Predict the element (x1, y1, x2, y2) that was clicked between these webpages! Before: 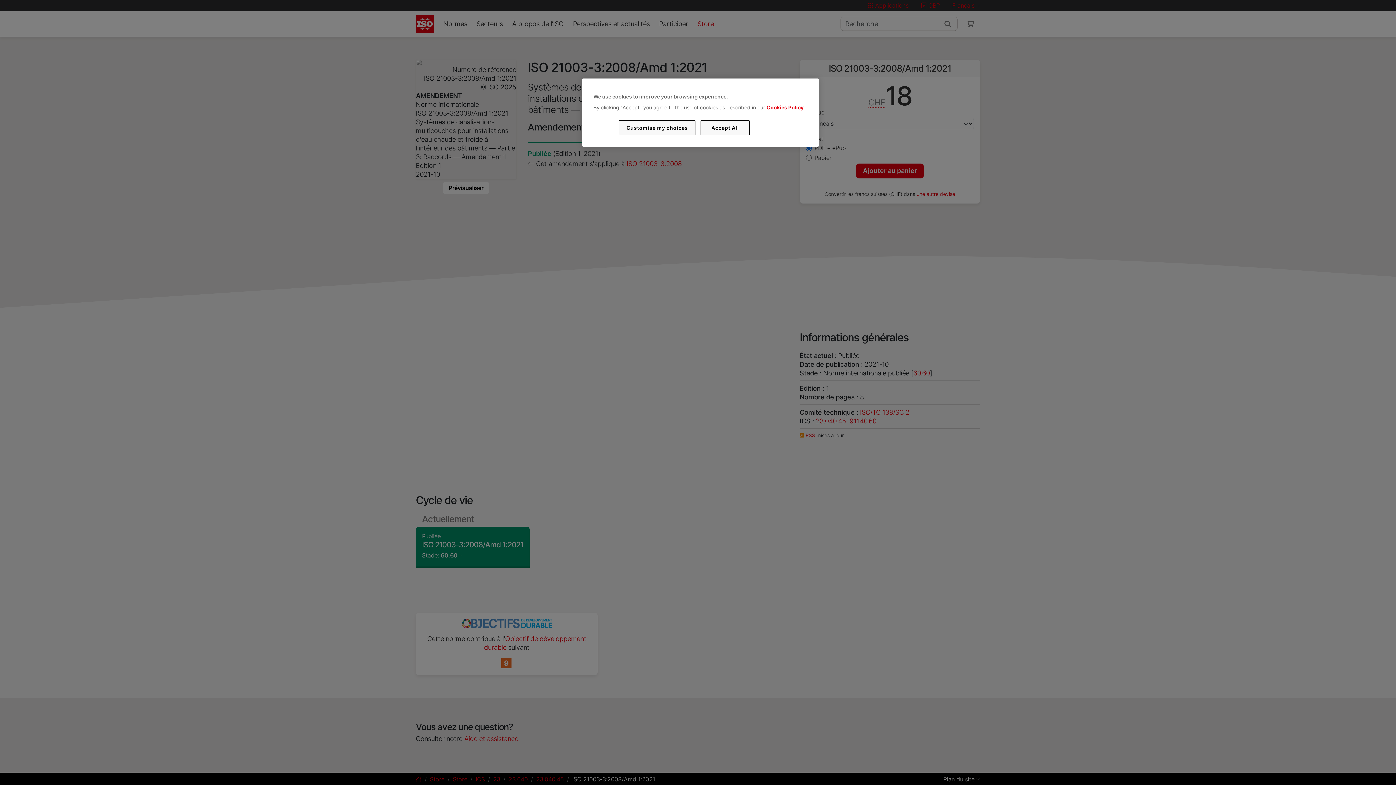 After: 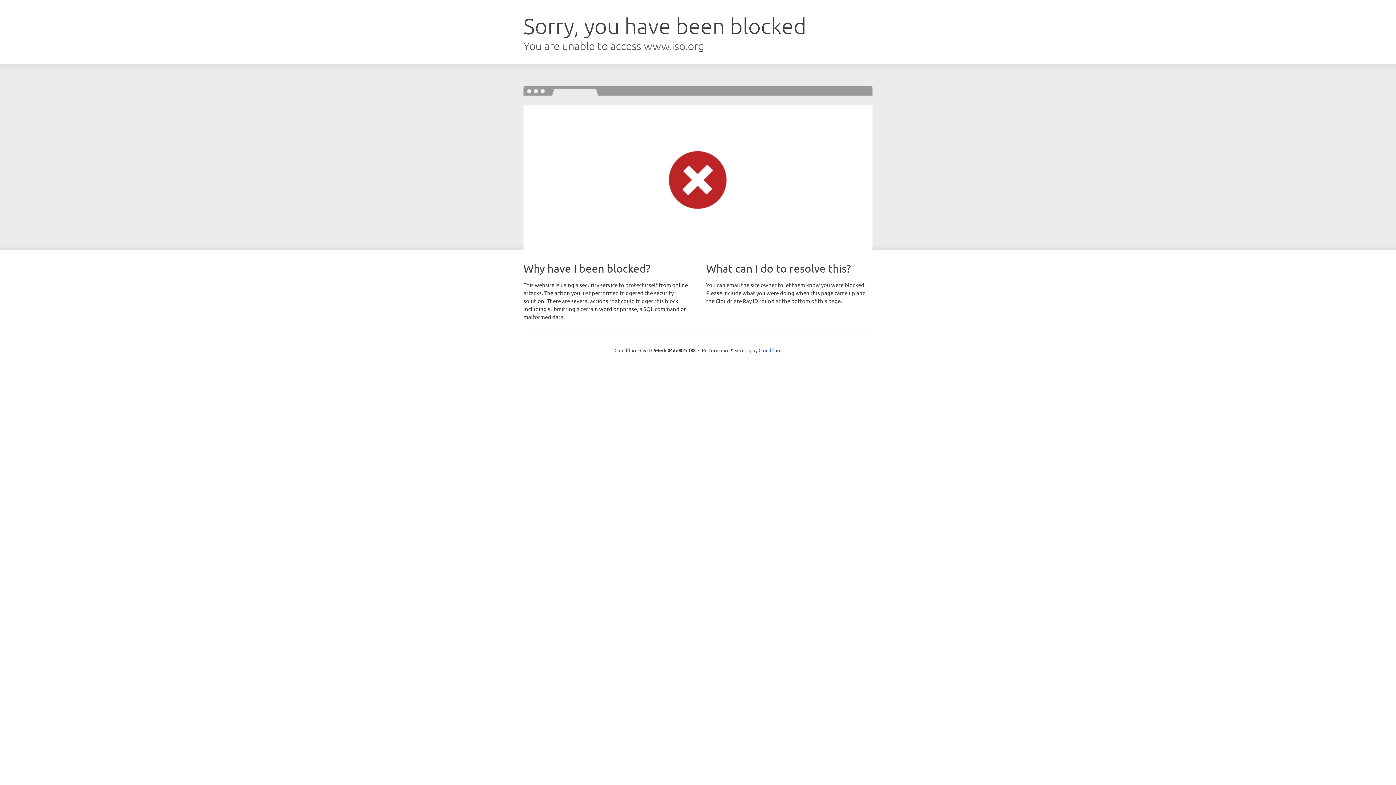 Action: label: Cookies Policy bbox: (766, 104, 803, 110)